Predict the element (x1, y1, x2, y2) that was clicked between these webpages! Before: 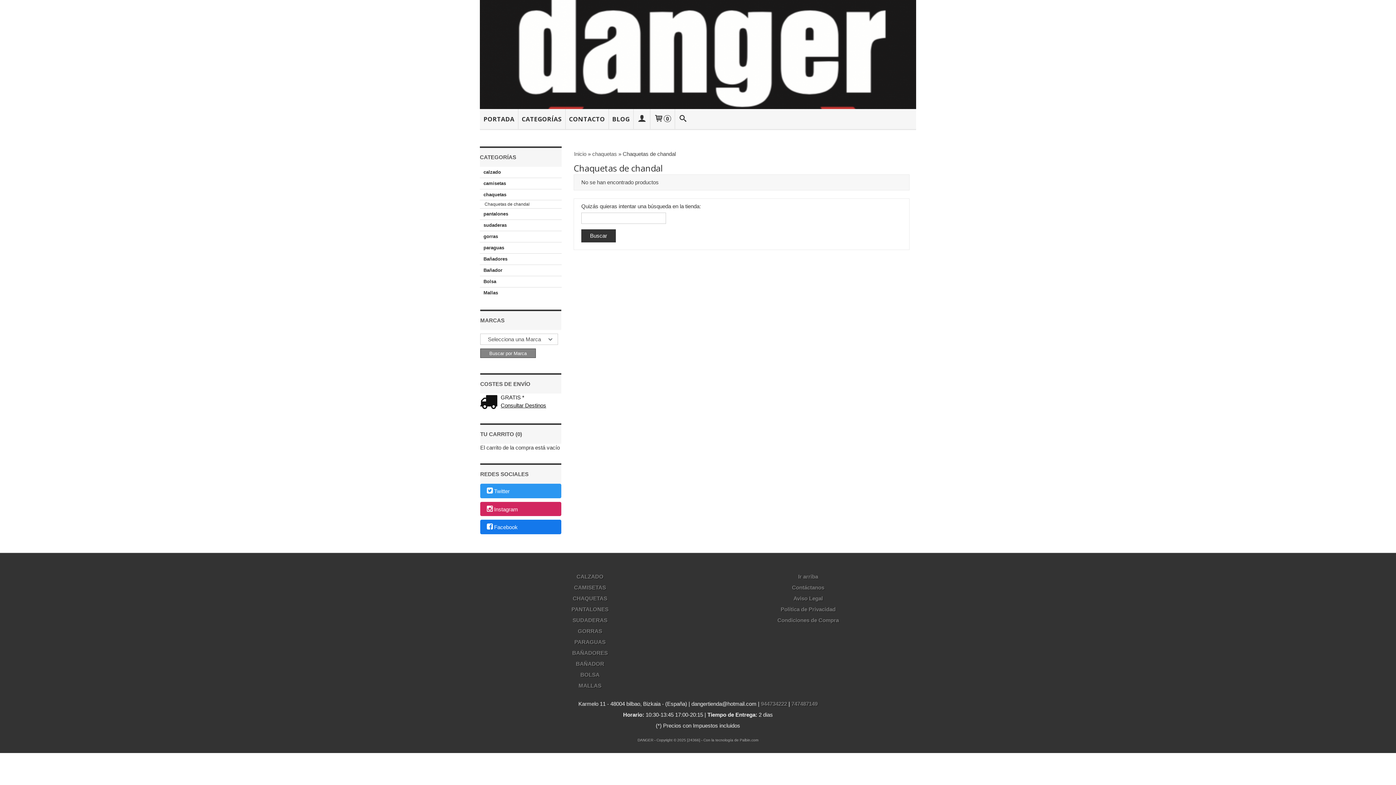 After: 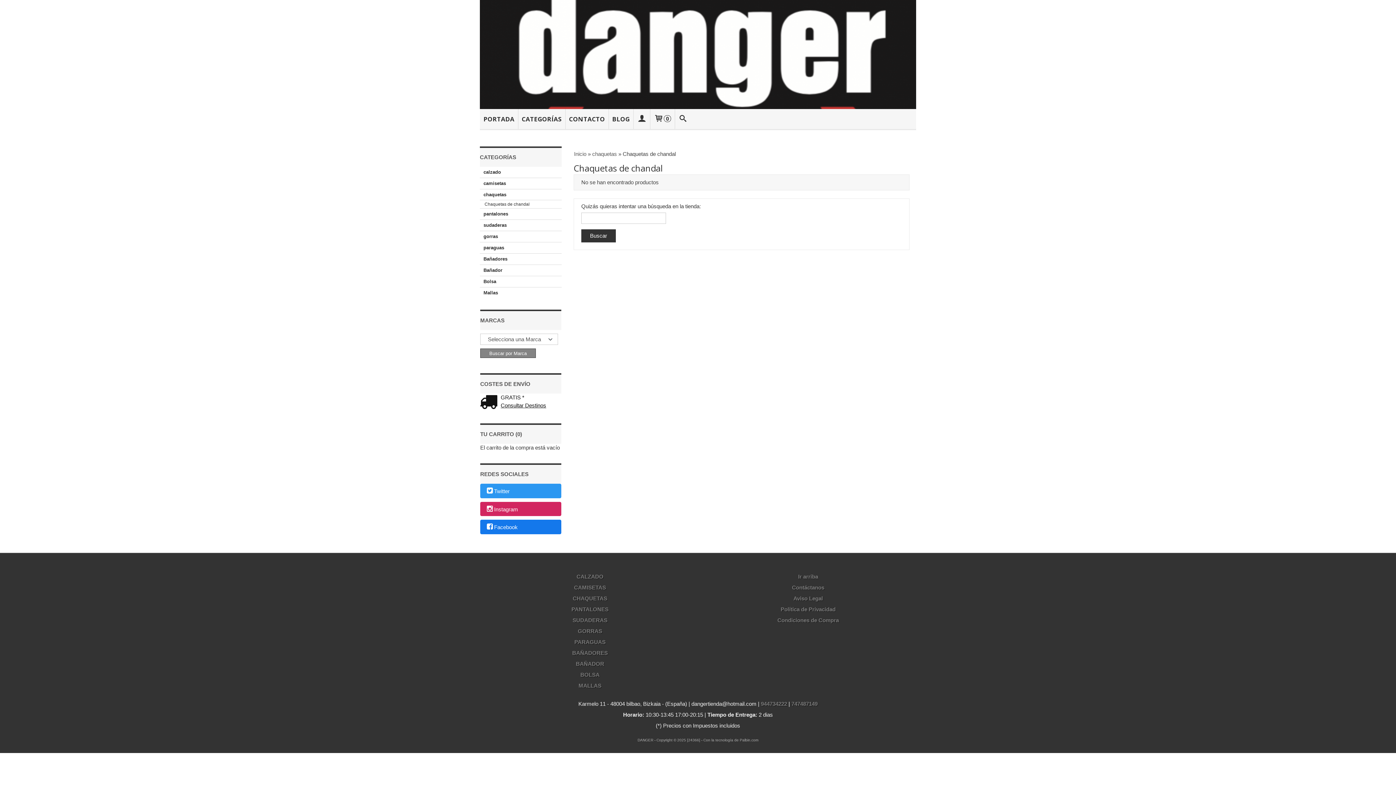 Action: bbox: (480, 200, 561, 208) label: Chaquetas de chandal